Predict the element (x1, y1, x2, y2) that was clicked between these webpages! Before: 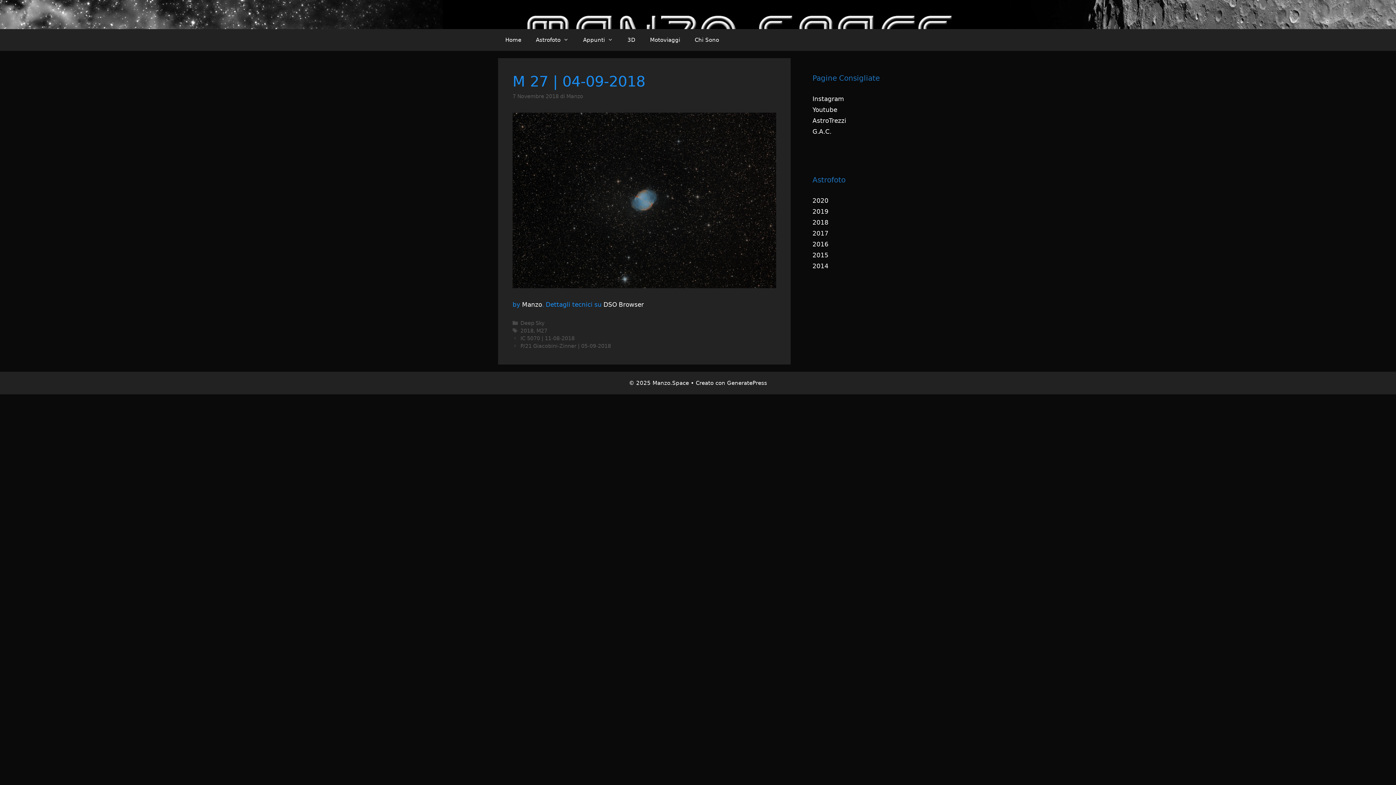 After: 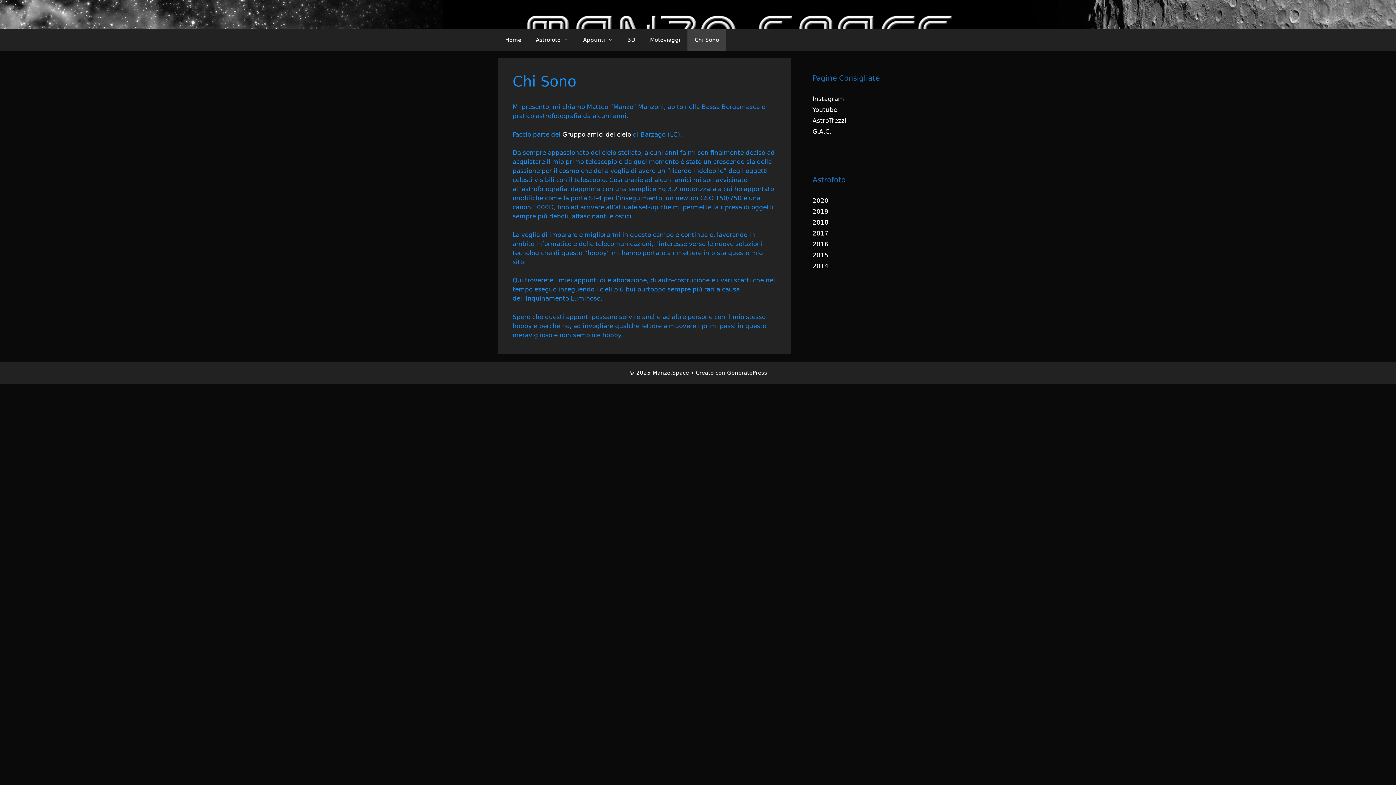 Action: label: Chi Sono bbox: (687, 29, 726, 50)